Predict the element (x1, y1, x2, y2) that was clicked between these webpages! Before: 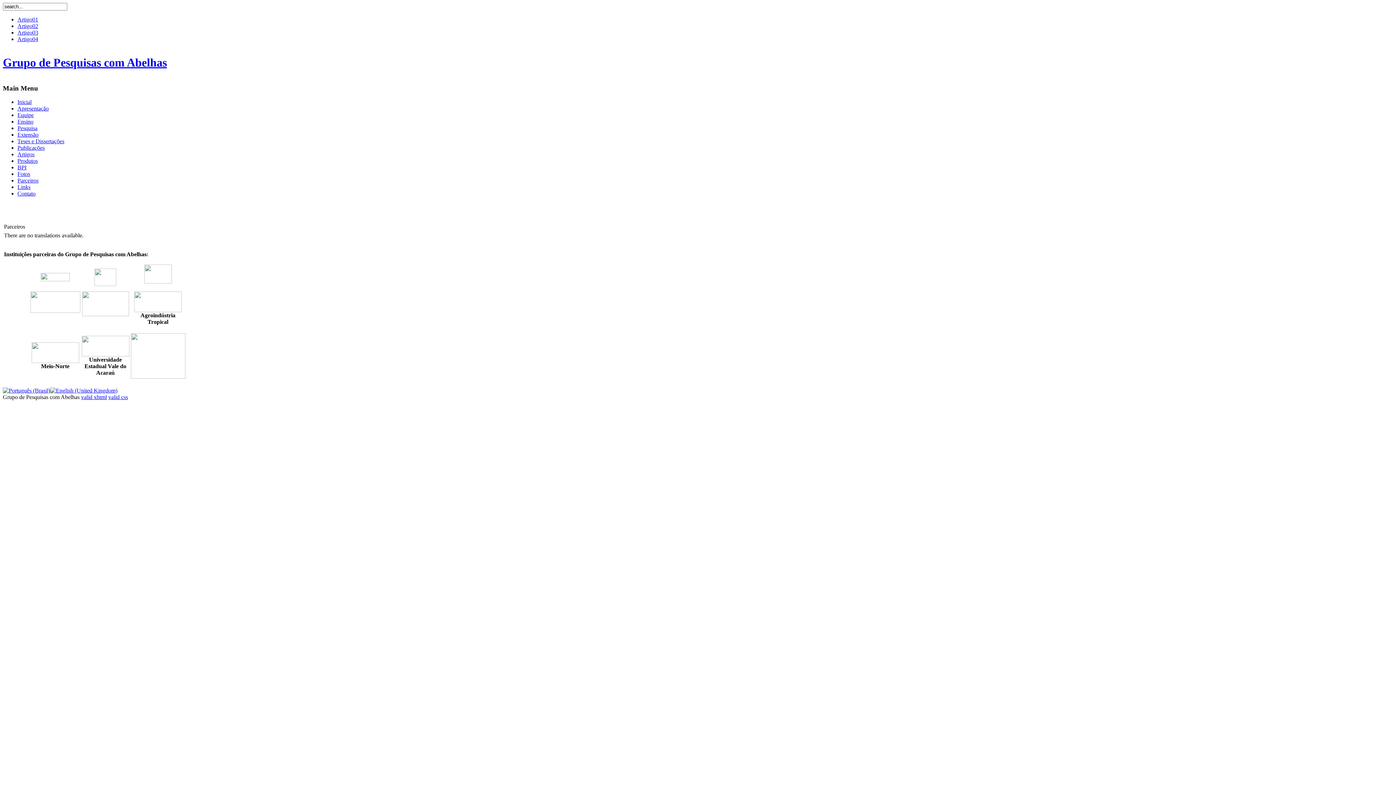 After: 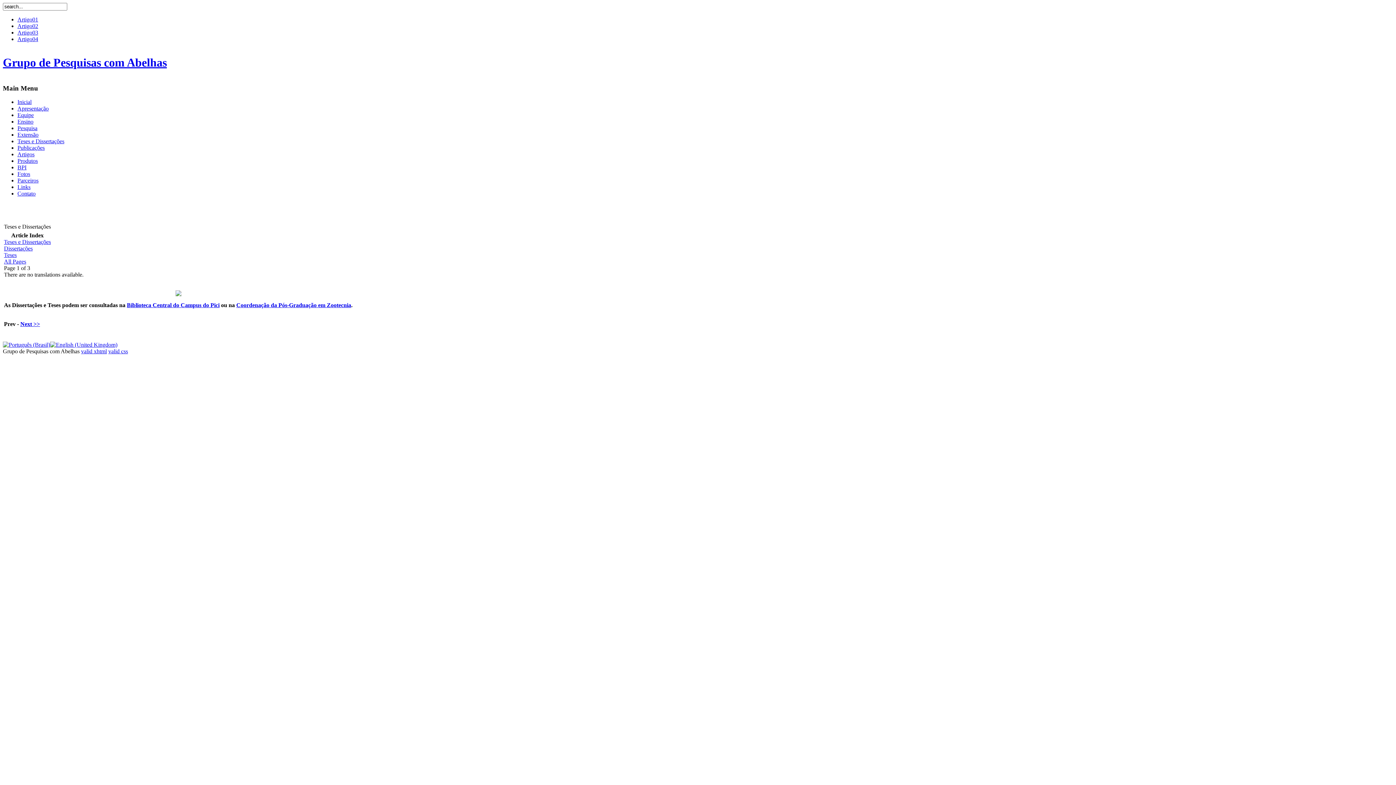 Action: label: Teses e Dissertações bbox: (17, 138, 64, 144)